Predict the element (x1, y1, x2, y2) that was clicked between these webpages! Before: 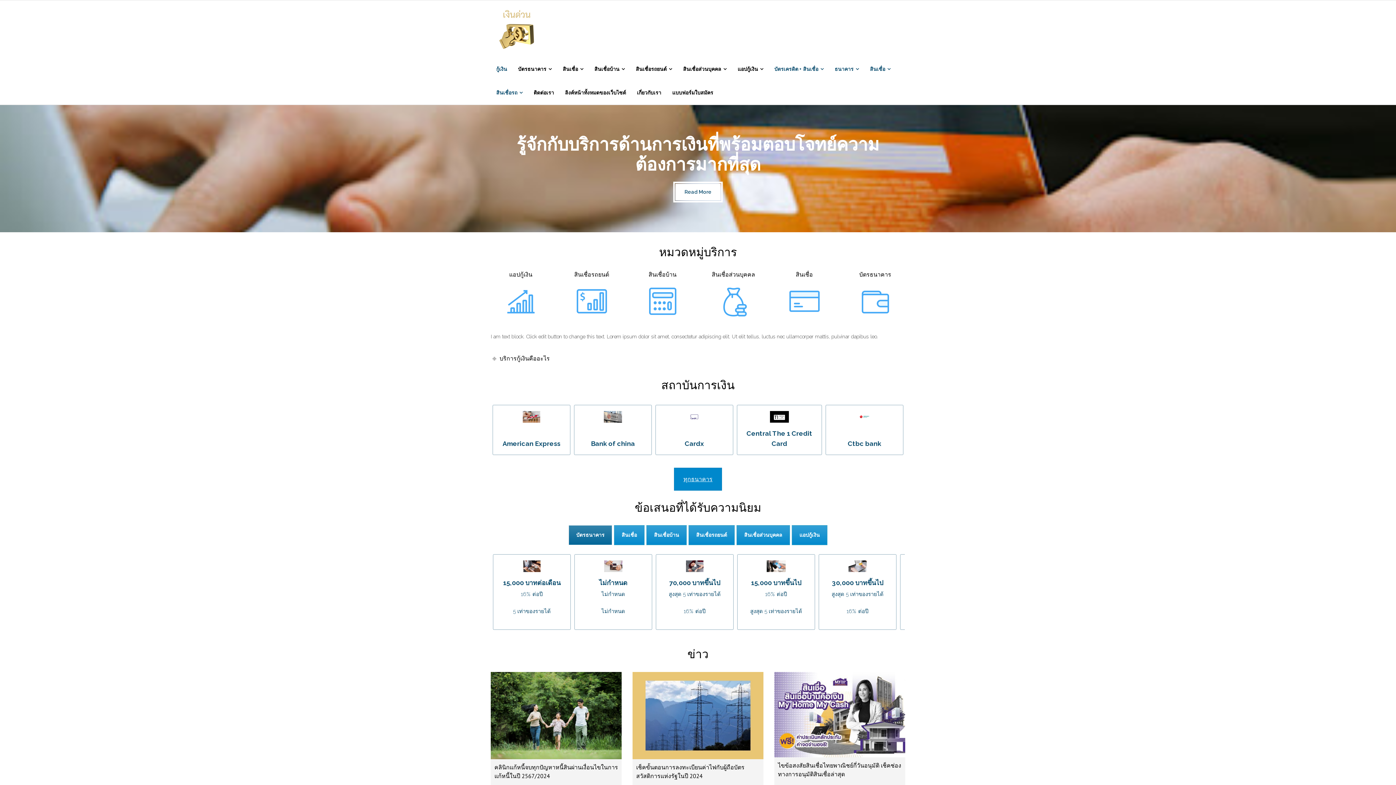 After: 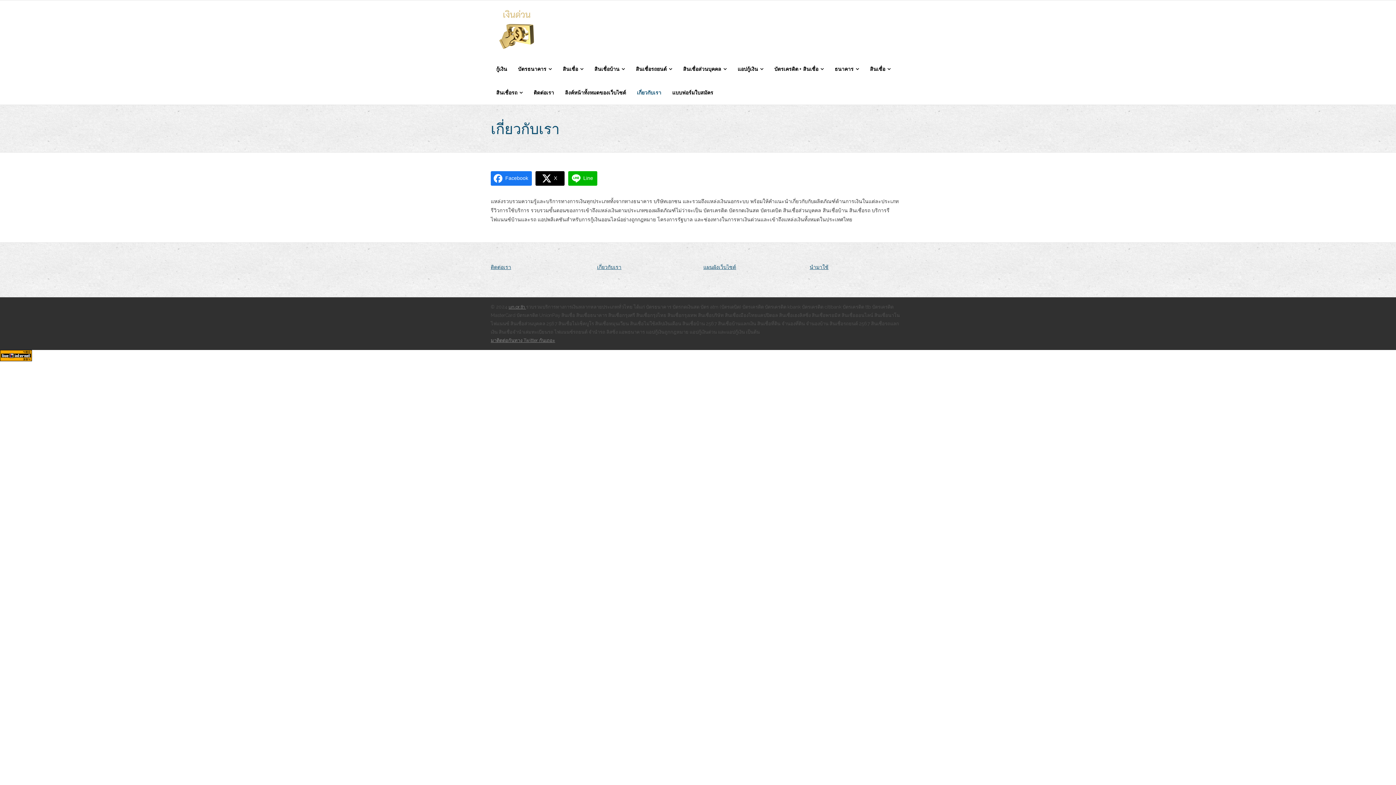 Action: label: เกี่ยวกับเรา bbox: (631, 81, 666, 104)